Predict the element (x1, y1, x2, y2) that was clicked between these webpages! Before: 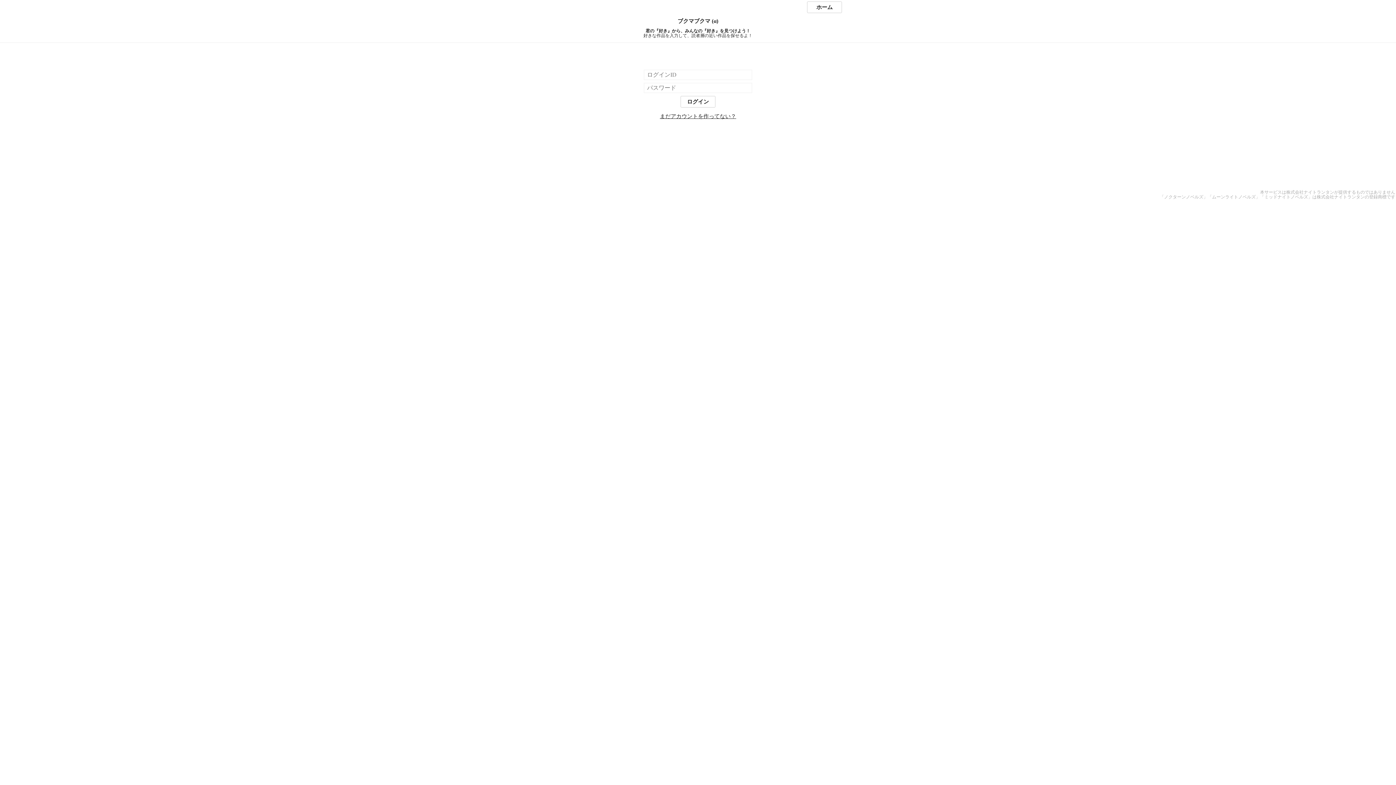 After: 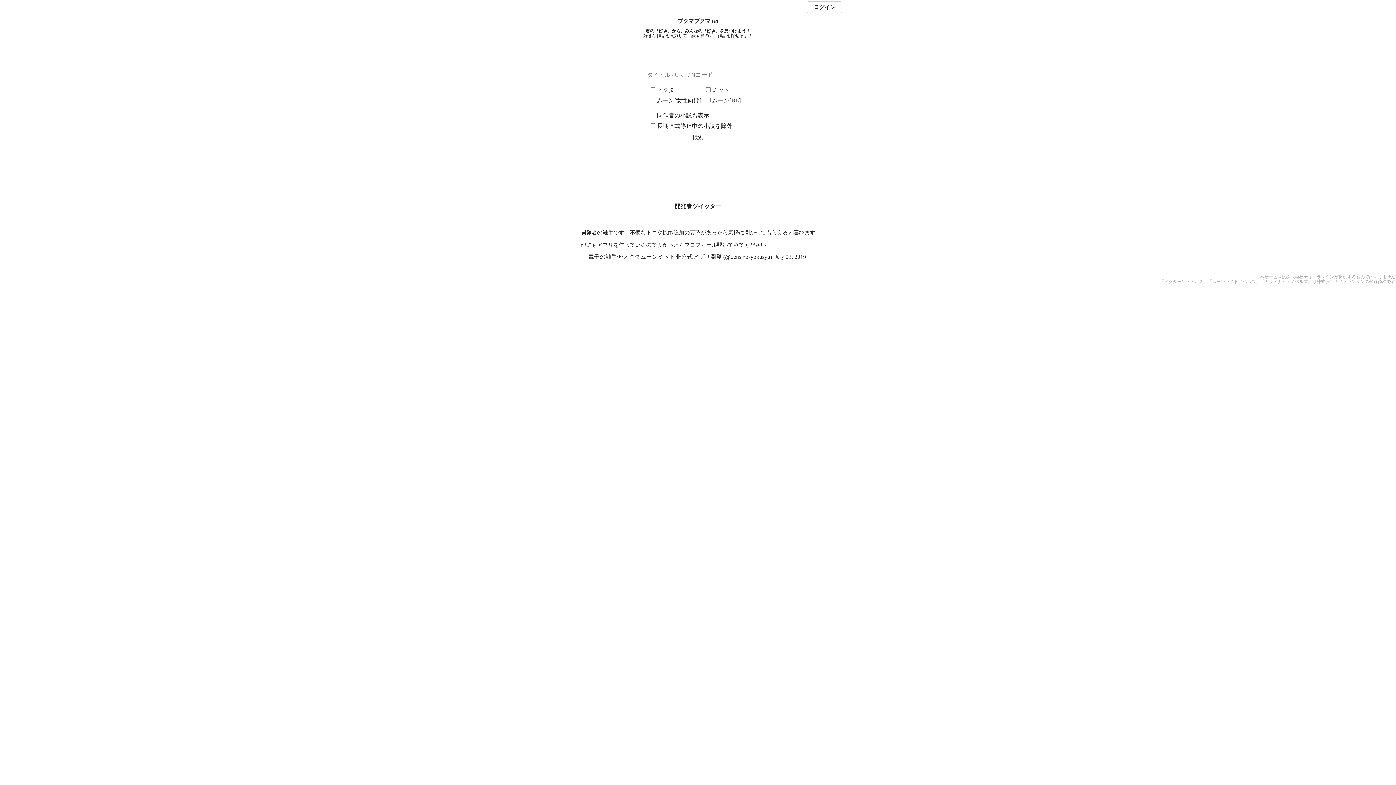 Action: bbox: (807, 1, 842, 13) label: ホーム